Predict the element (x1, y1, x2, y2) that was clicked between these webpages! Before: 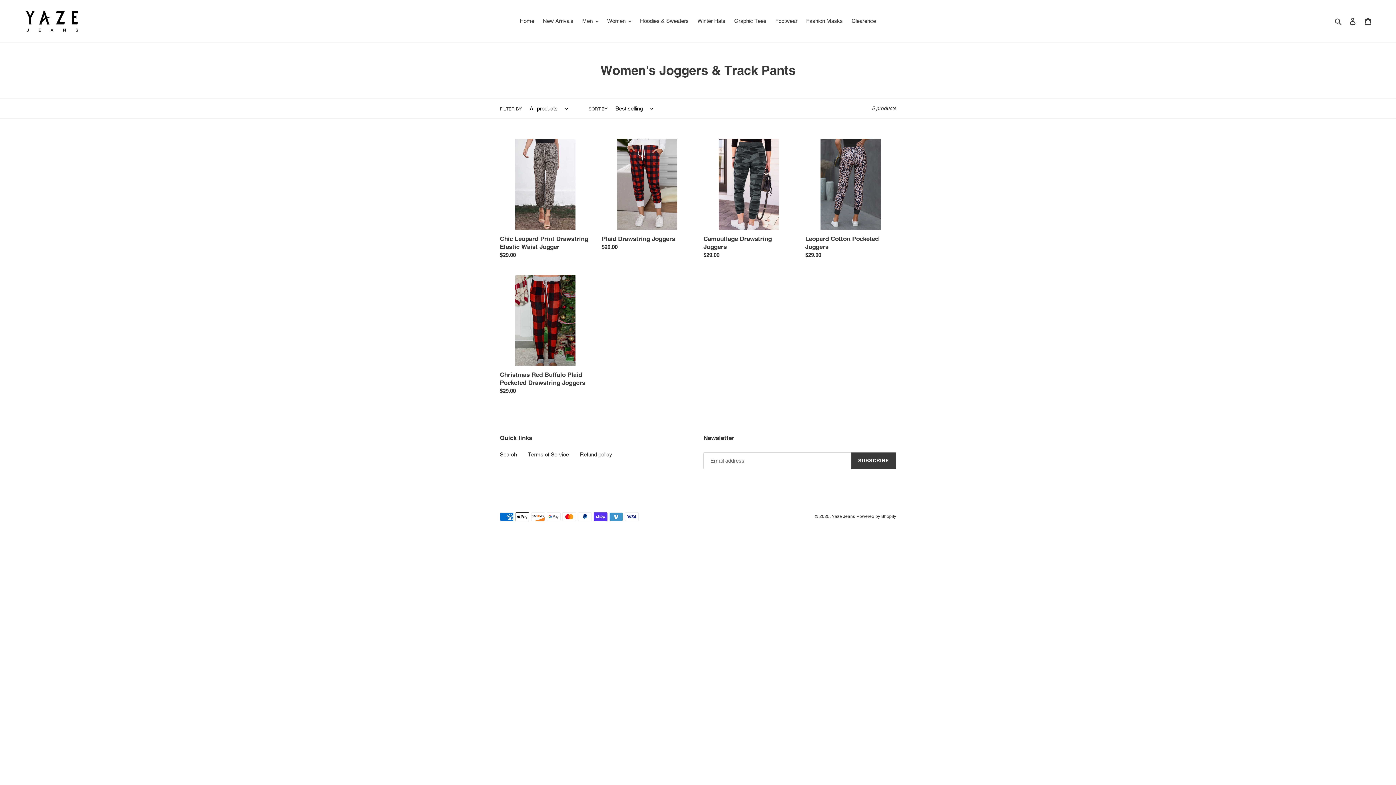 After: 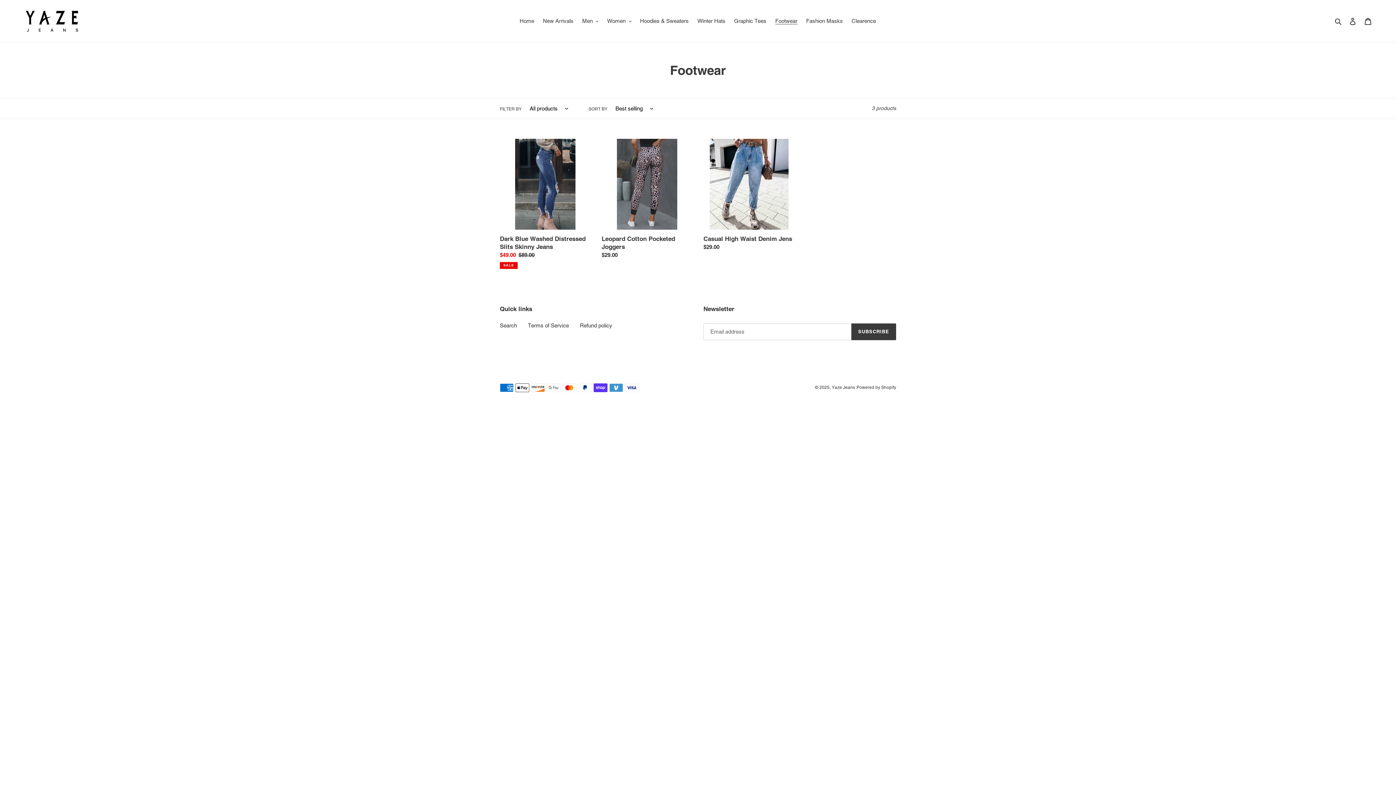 Action: bbox: (771, 16, 801, 26) label: Footwear